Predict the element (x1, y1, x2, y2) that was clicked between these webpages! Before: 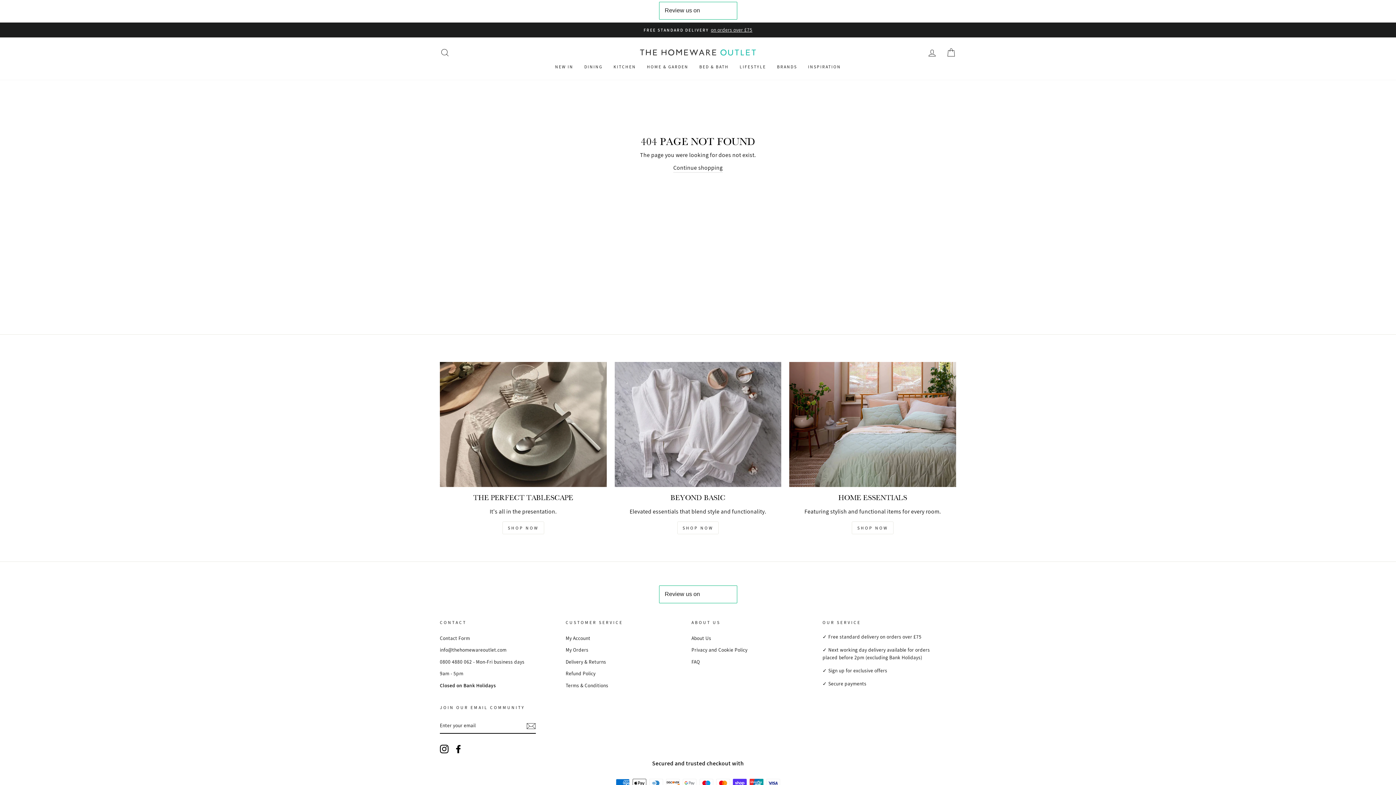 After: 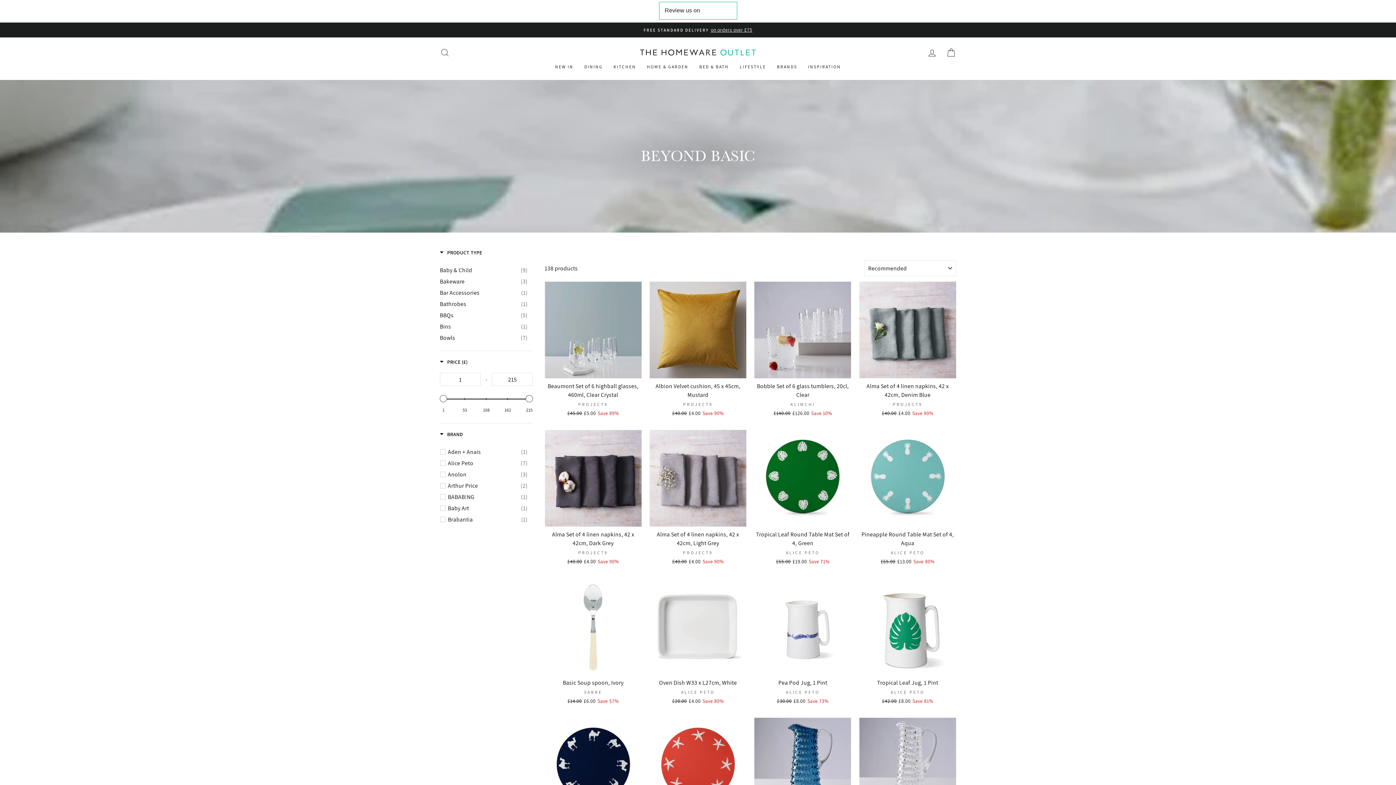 Action: bbox: (614, 362, 781, 487) label: beyond basic